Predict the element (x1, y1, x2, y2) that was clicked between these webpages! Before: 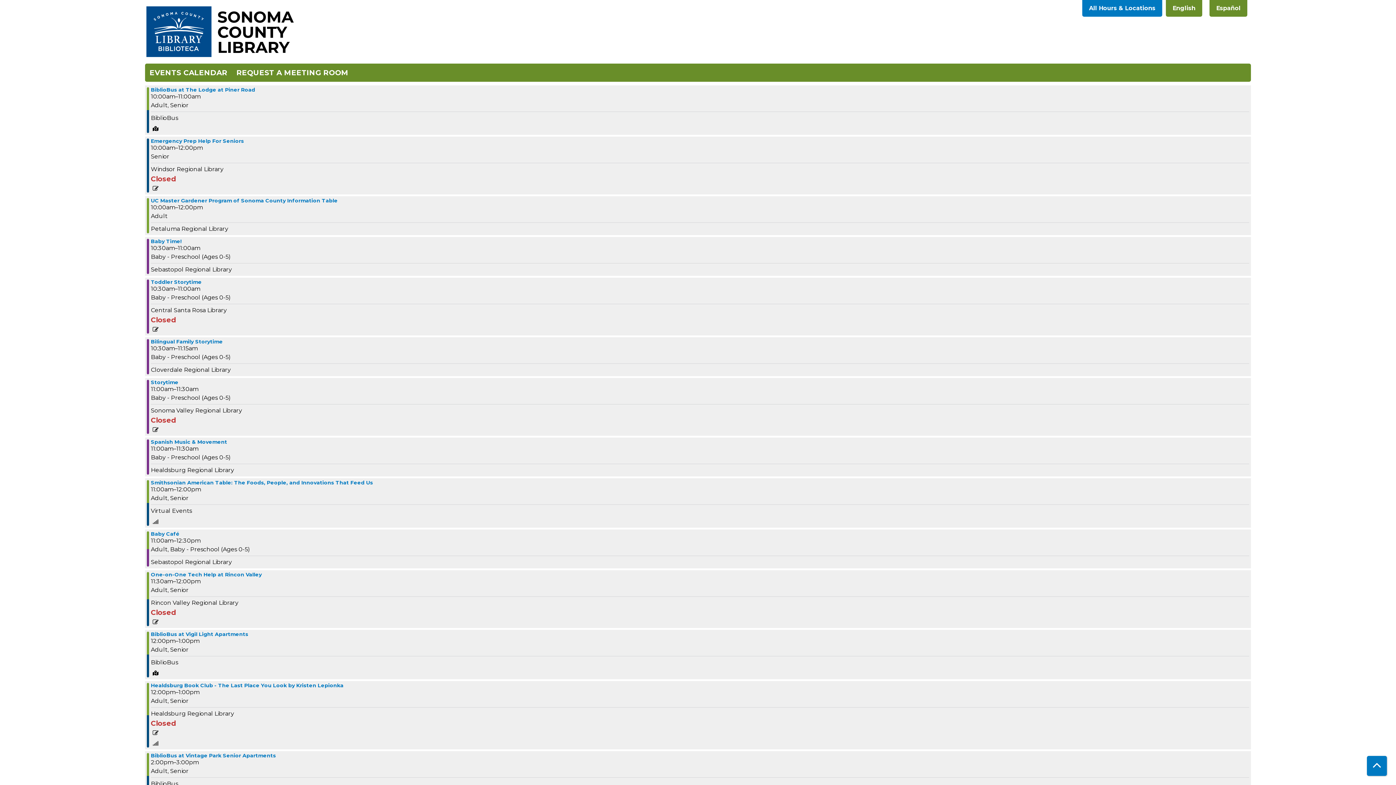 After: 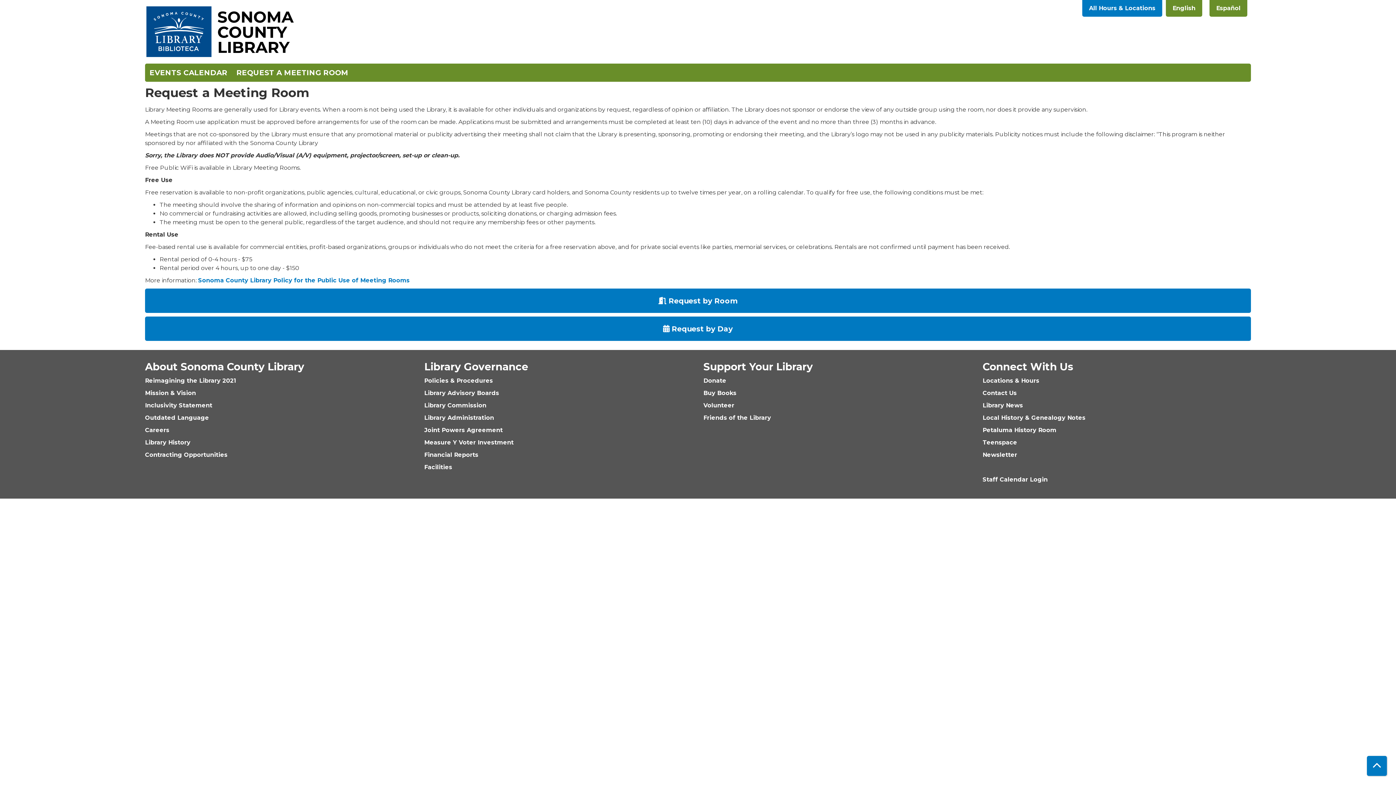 Action: label: REQUEST A MEETING ROOM bbox: (232, 63, 353, 81)